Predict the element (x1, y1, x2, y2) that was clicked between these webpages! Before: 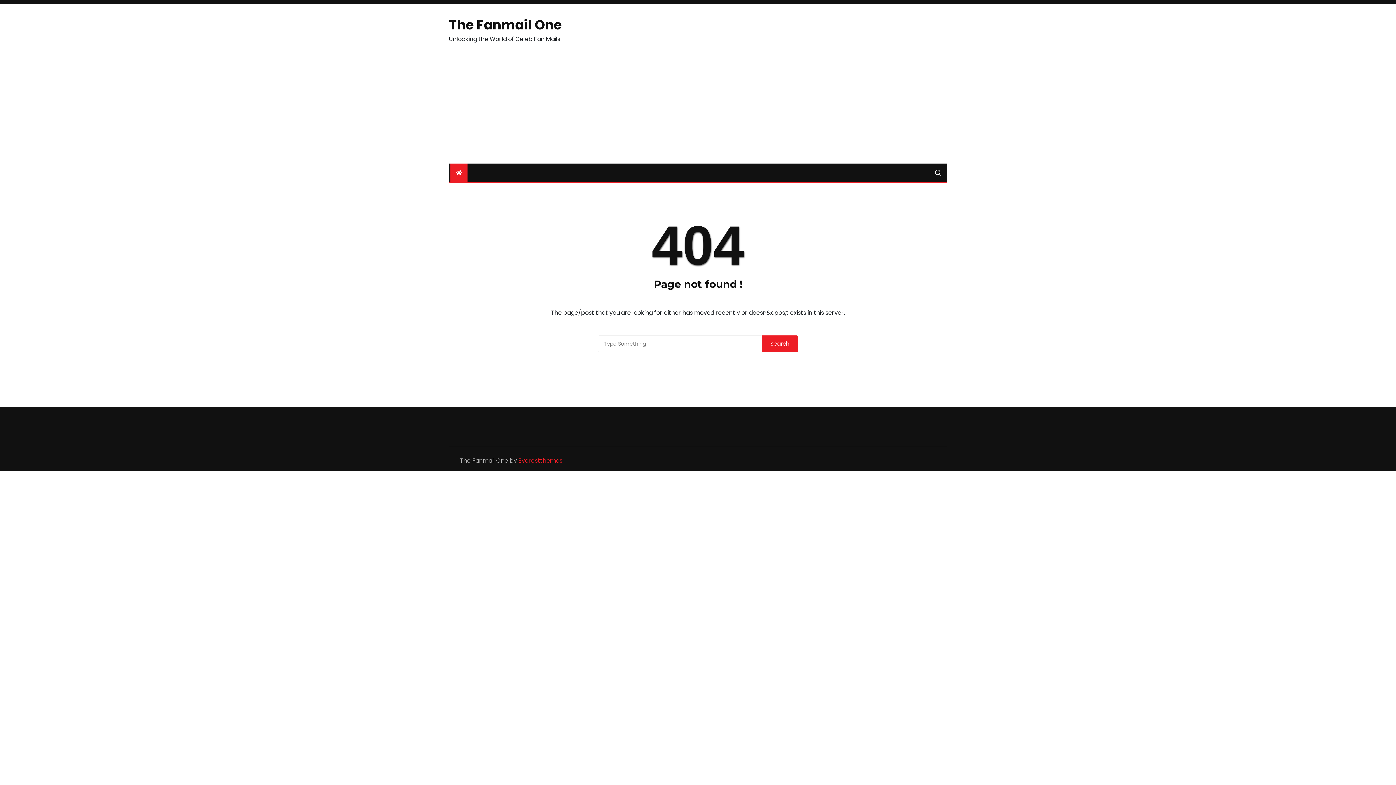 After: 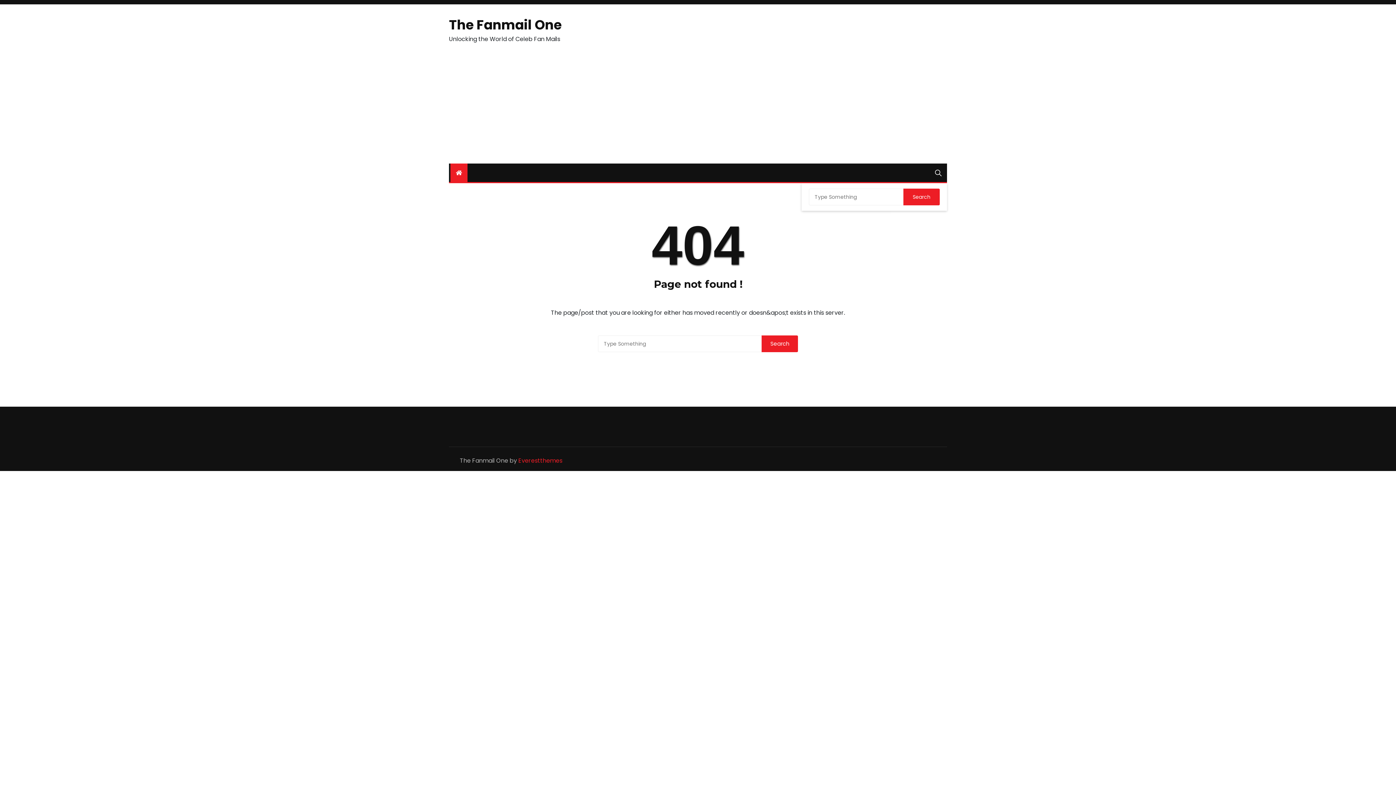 Action: bbox: (935, 164, 941, 182)